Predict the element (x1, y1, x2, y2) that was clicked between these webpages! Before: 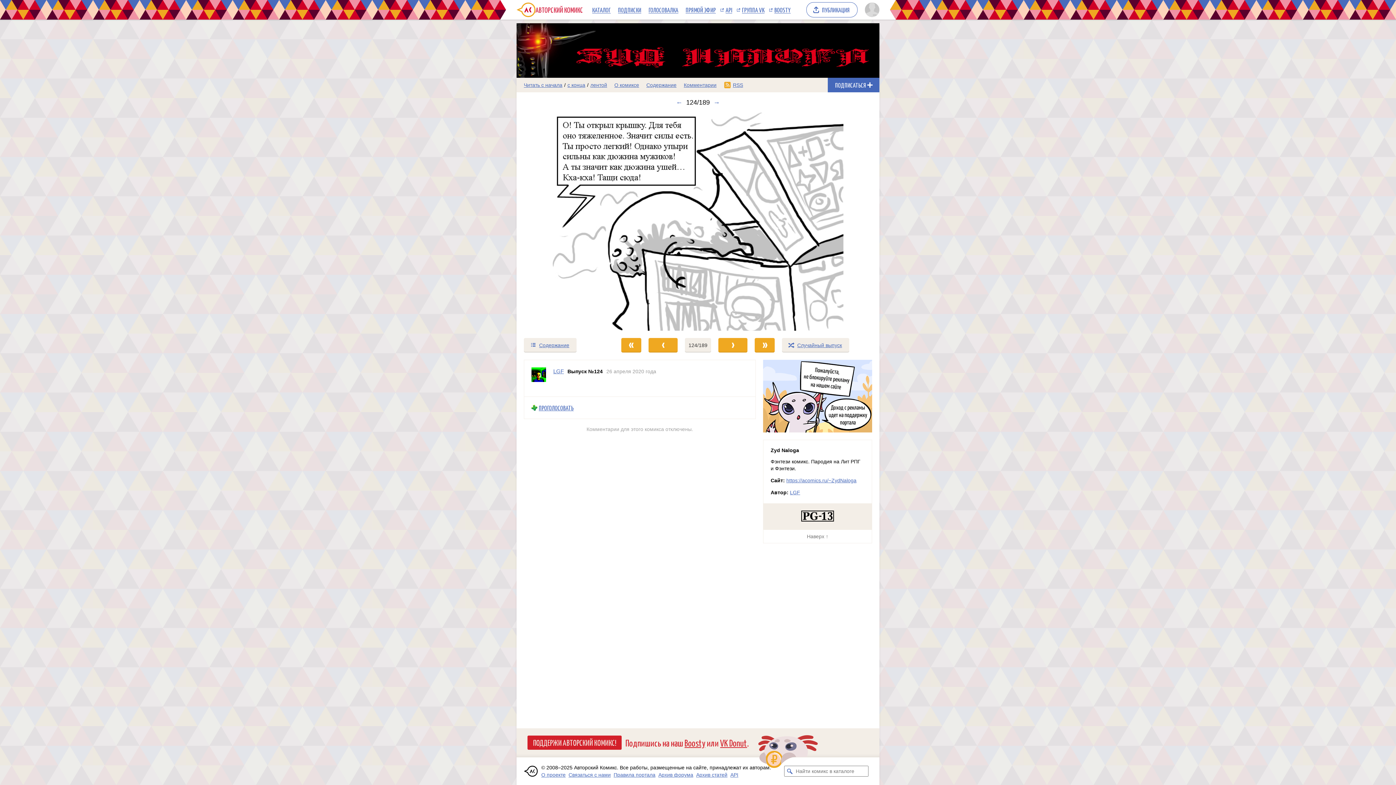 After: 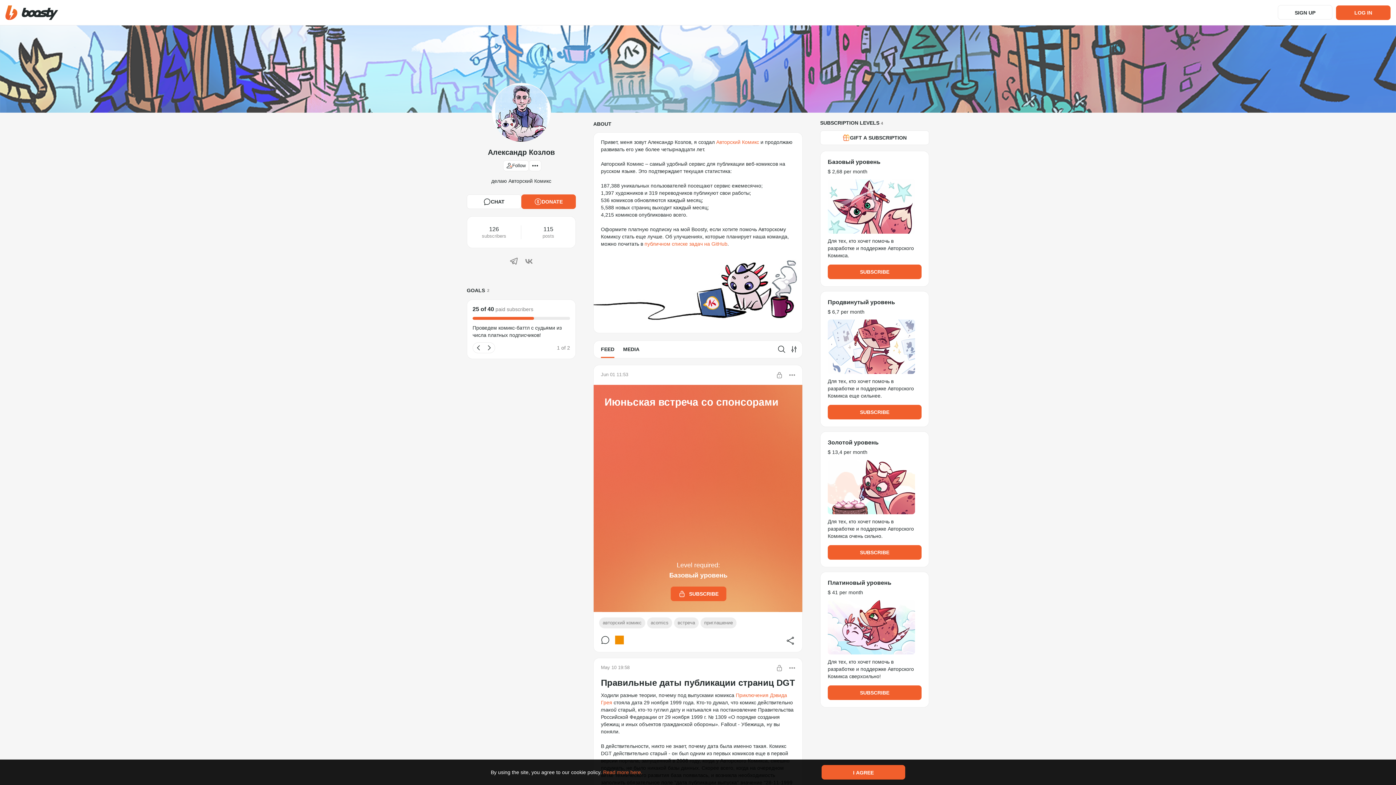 Action: bbox: (527, 736, 621, 750) label: ПОДДЕРЖИ АВТОРСКИЙ КОМИКС!